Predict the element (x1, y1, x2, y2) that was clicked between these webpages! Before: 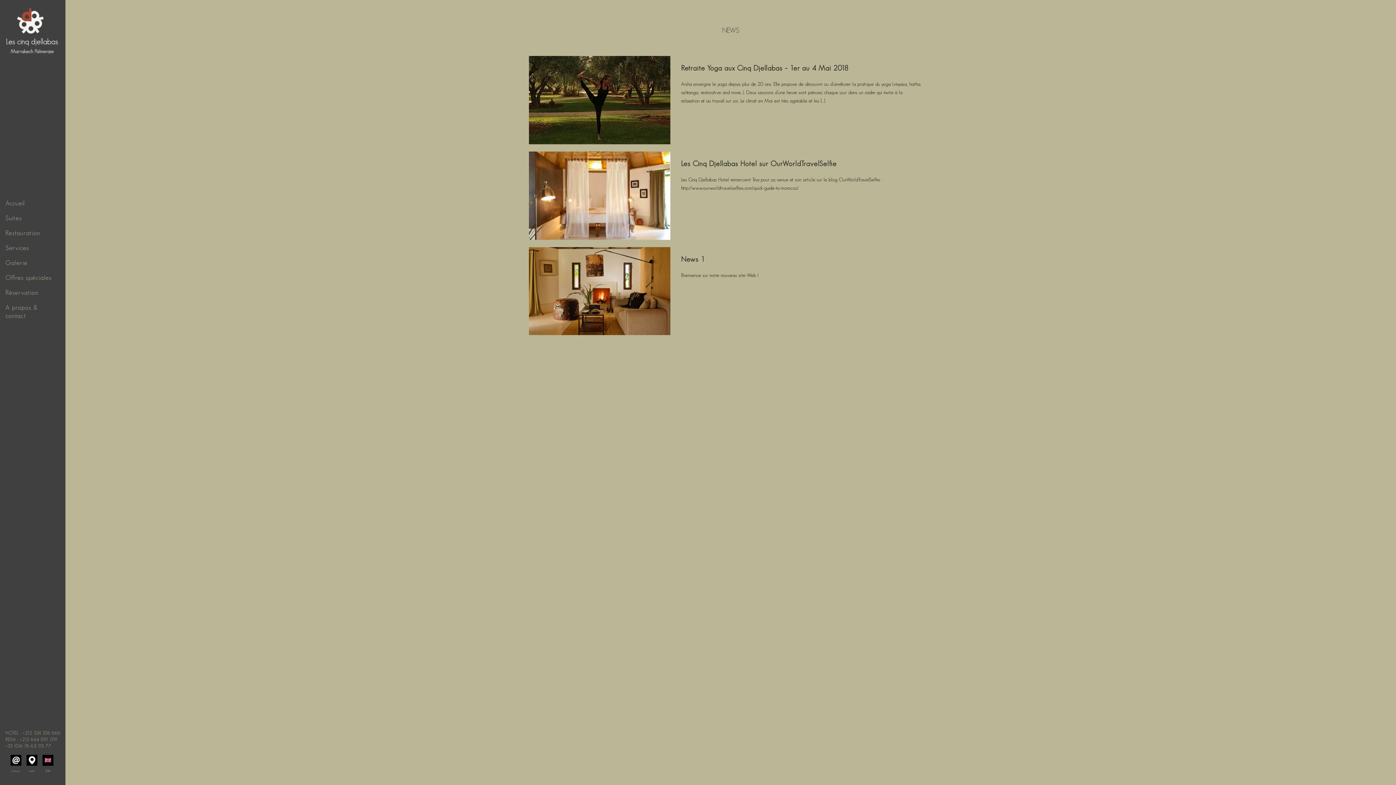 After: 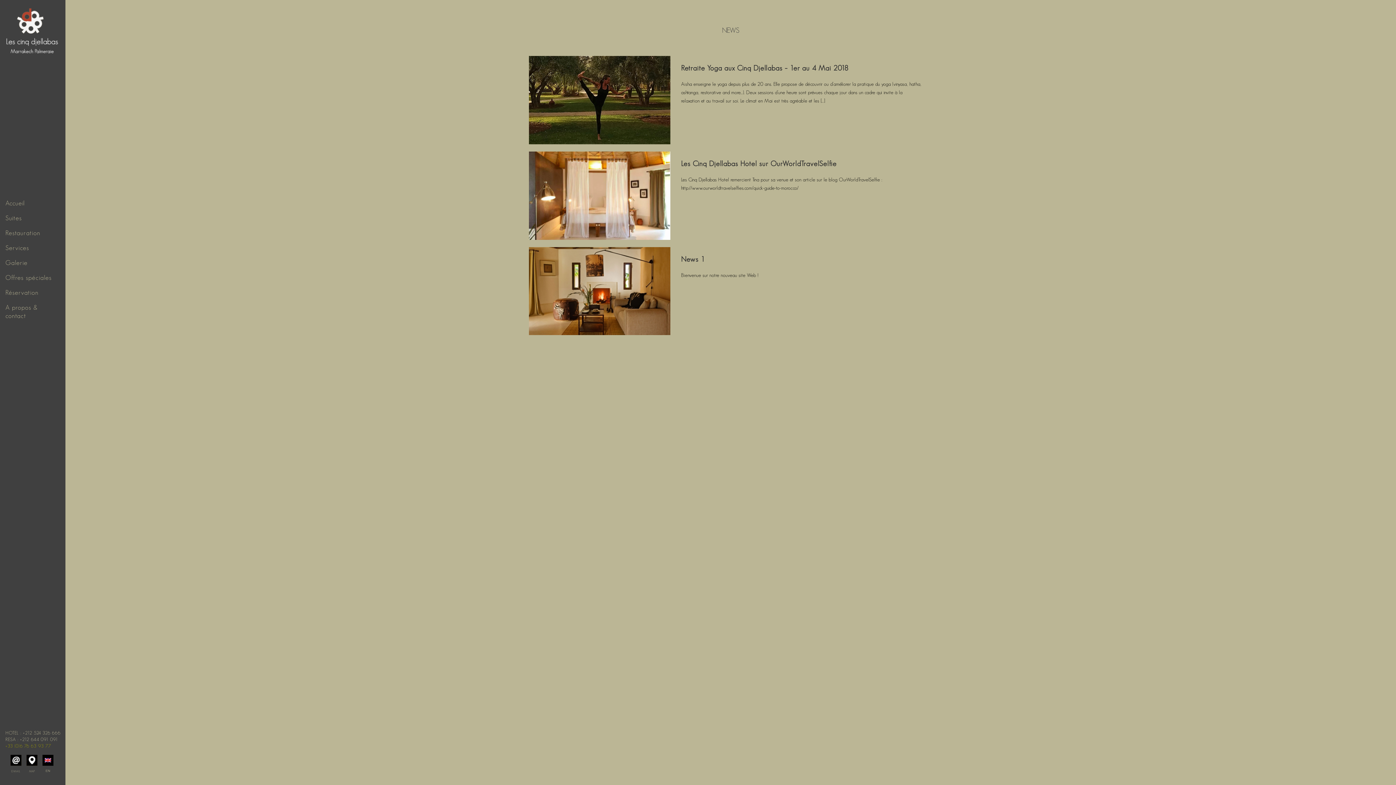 Action: label: +33 (0)6 76 63 93 77 bbox: (5, 743, 51, 749)